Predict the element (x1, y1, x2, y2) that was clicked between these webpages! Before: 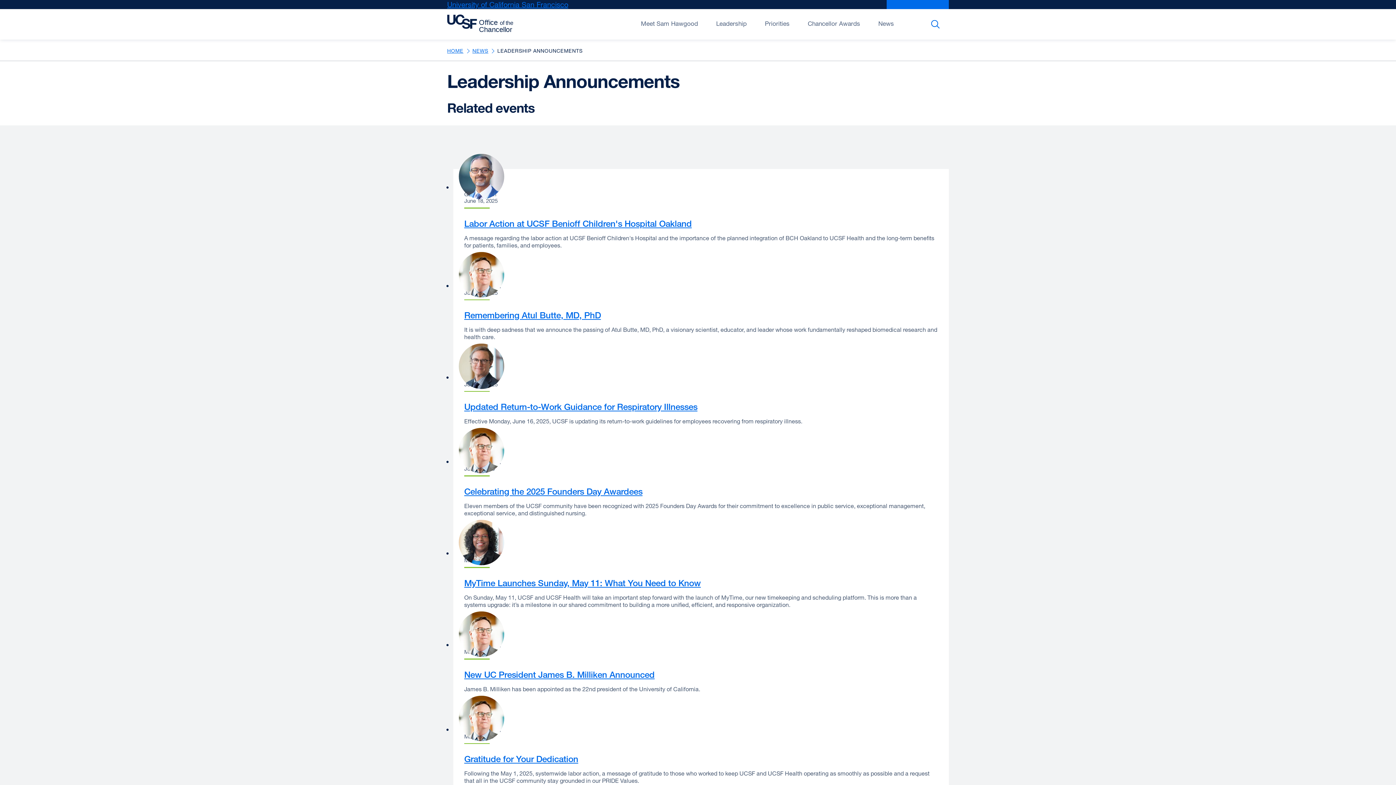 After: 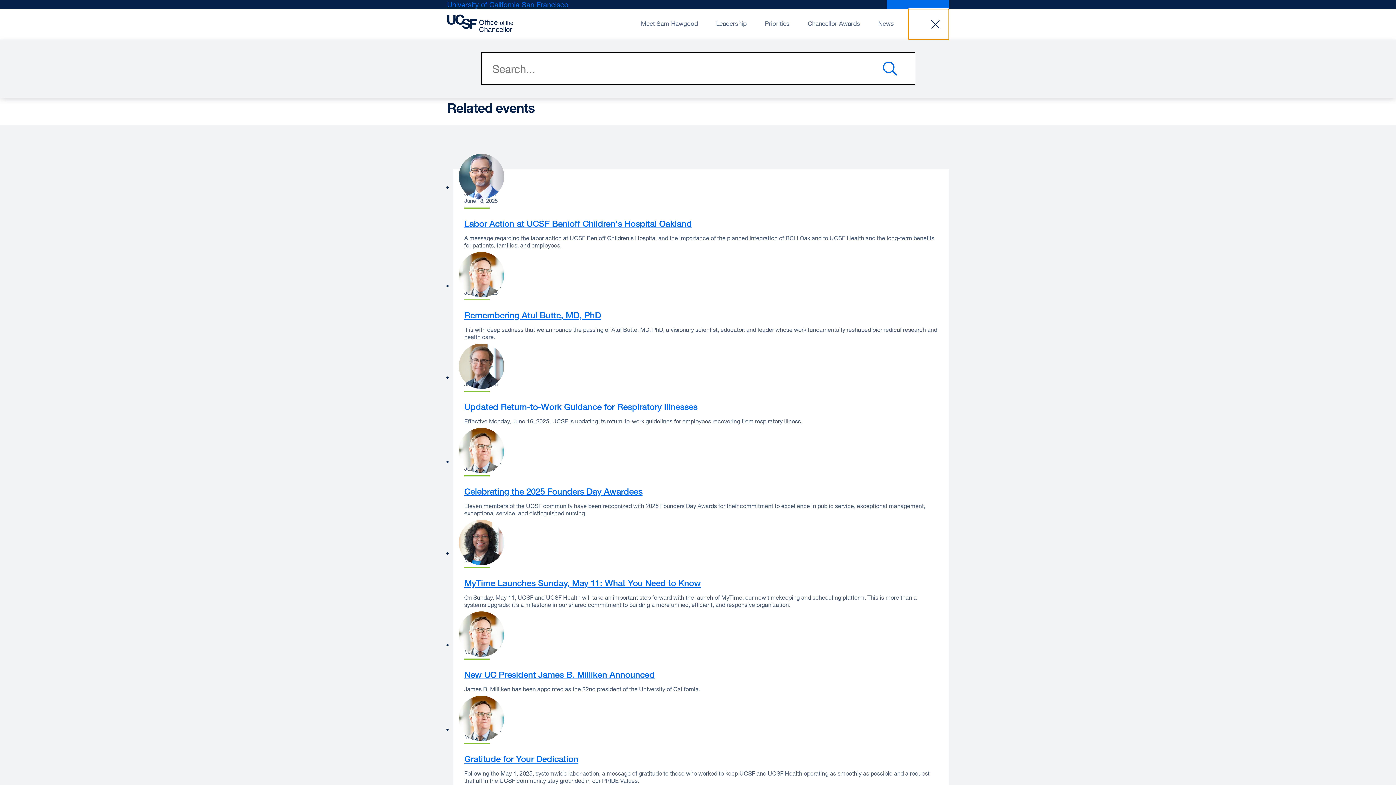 Action: label: Search bbox: (908, 9, 949, 39)